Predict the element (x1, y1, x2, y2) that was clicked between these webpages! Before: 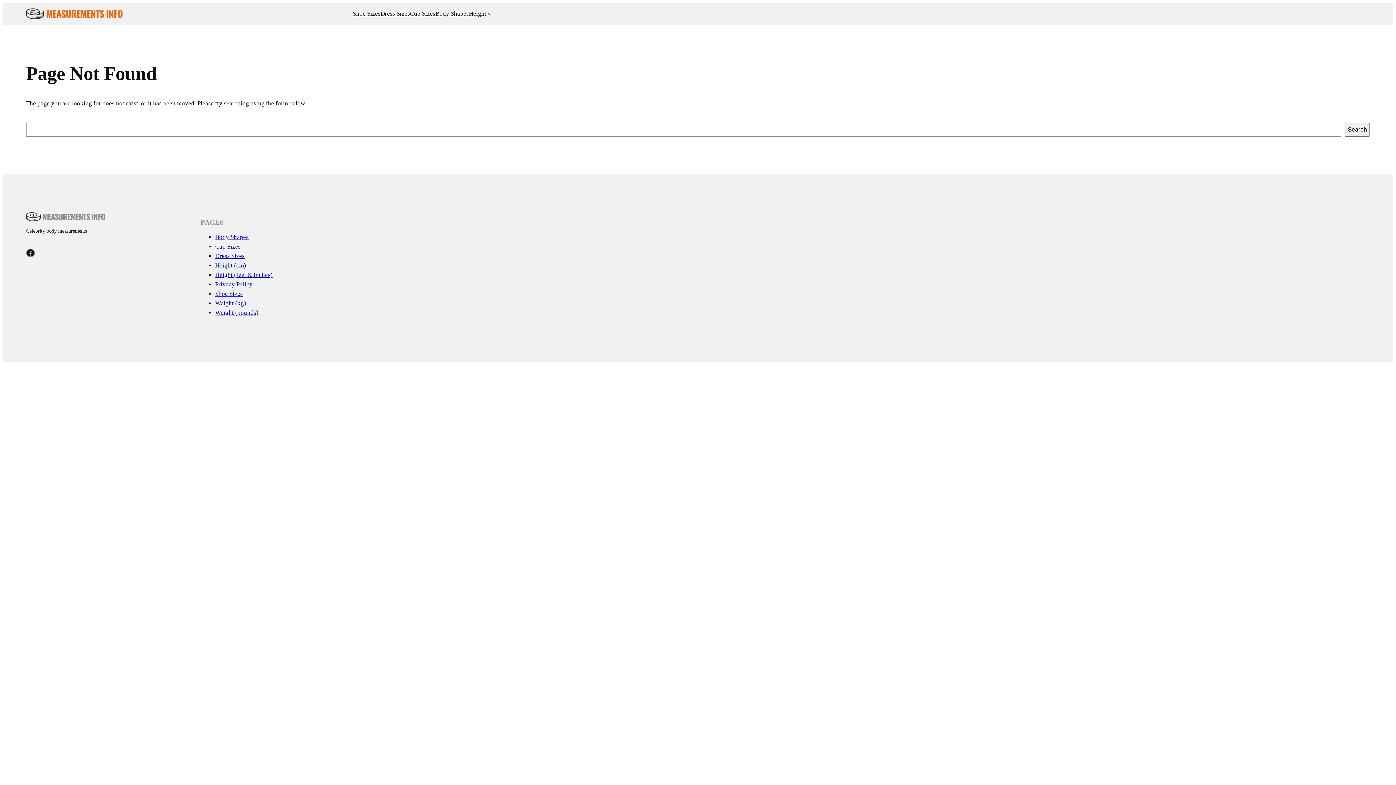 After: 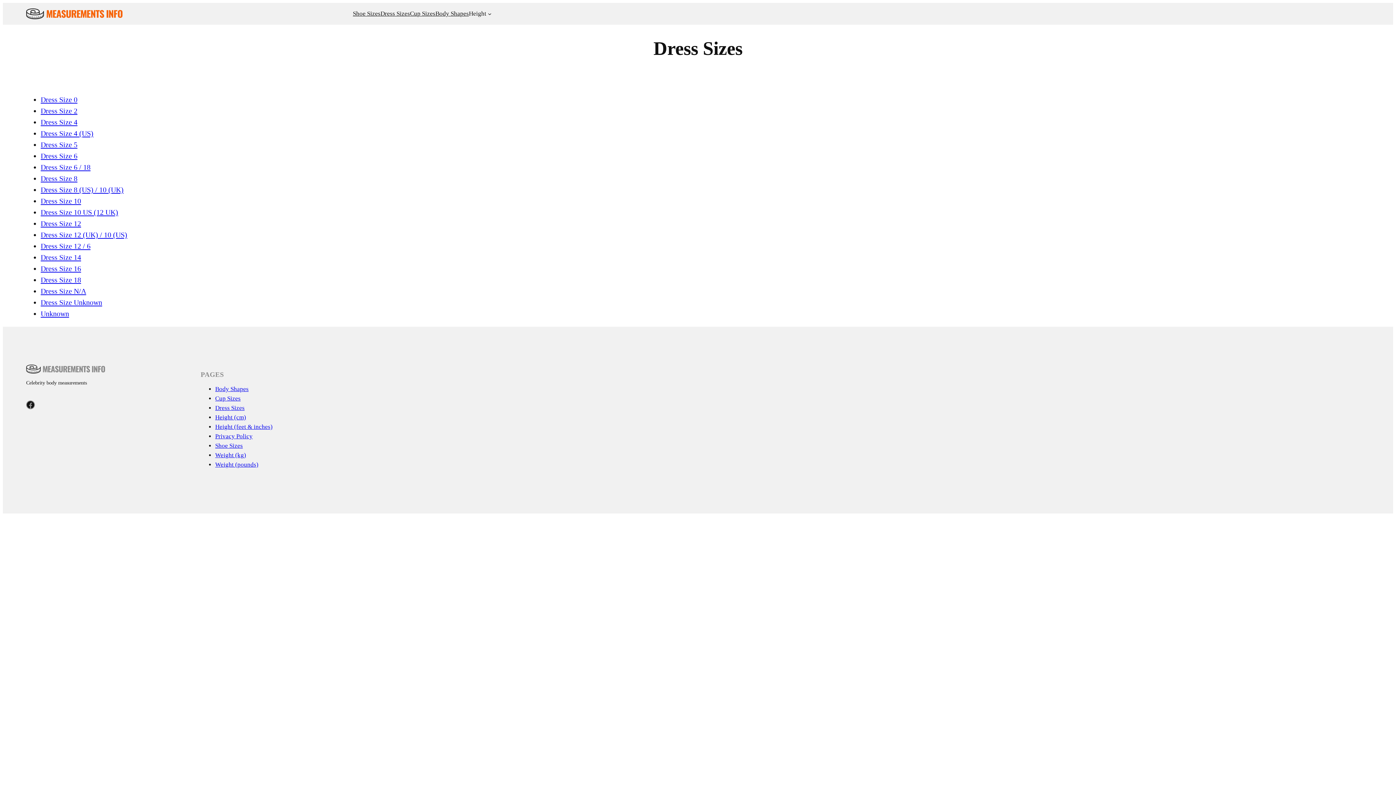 Action: bbox: (380, 9, 410, 18) label: Dress Sizes